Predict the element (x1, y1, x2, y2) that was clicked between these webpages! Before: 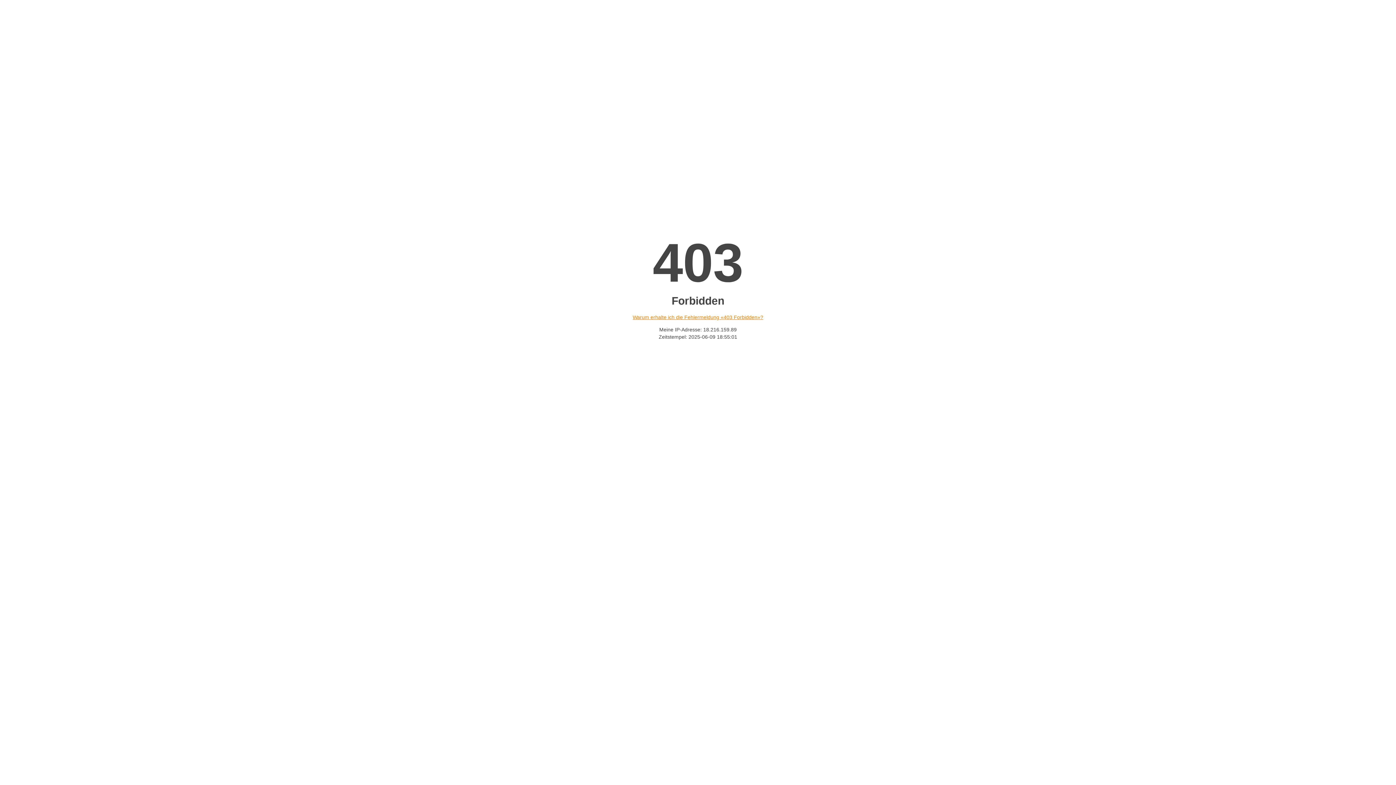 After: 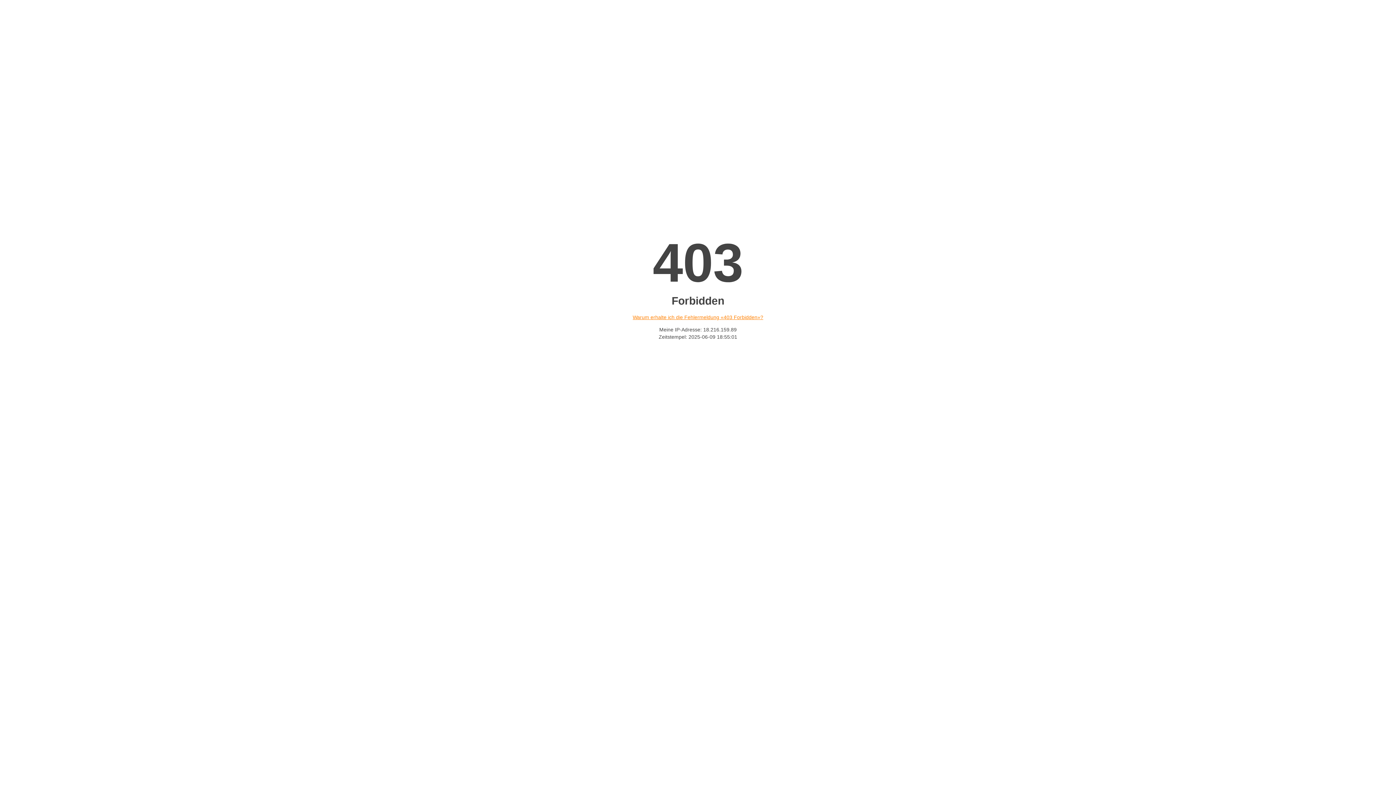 Action: bbox: (632, 314, 763, 320) label: Warum erhalte ich die Fehlermeldung «403 Forbidden»?